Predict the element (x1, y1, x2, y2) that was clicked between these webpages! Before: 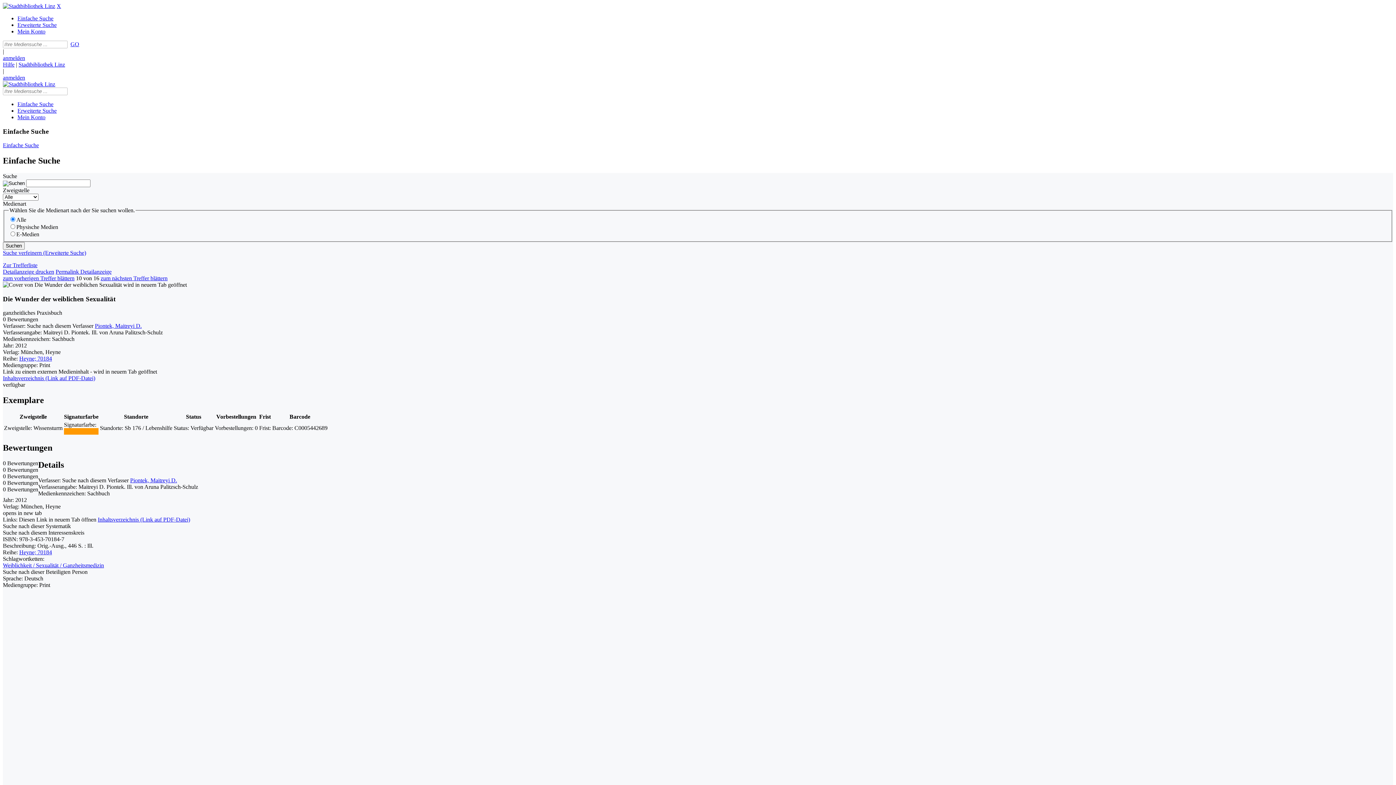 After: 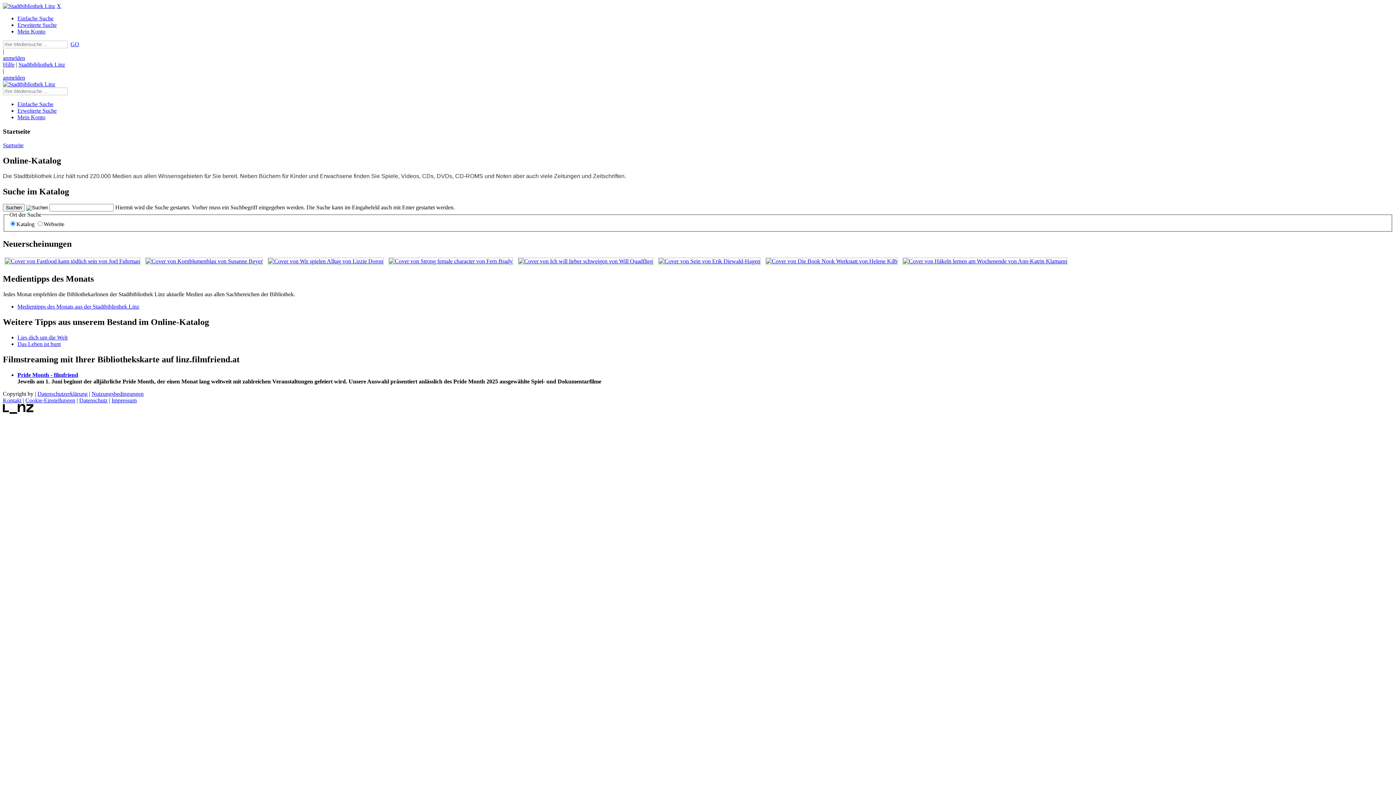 Action: bbox: (2, 2, 55, 9) label: Stadtbibliothek Linz